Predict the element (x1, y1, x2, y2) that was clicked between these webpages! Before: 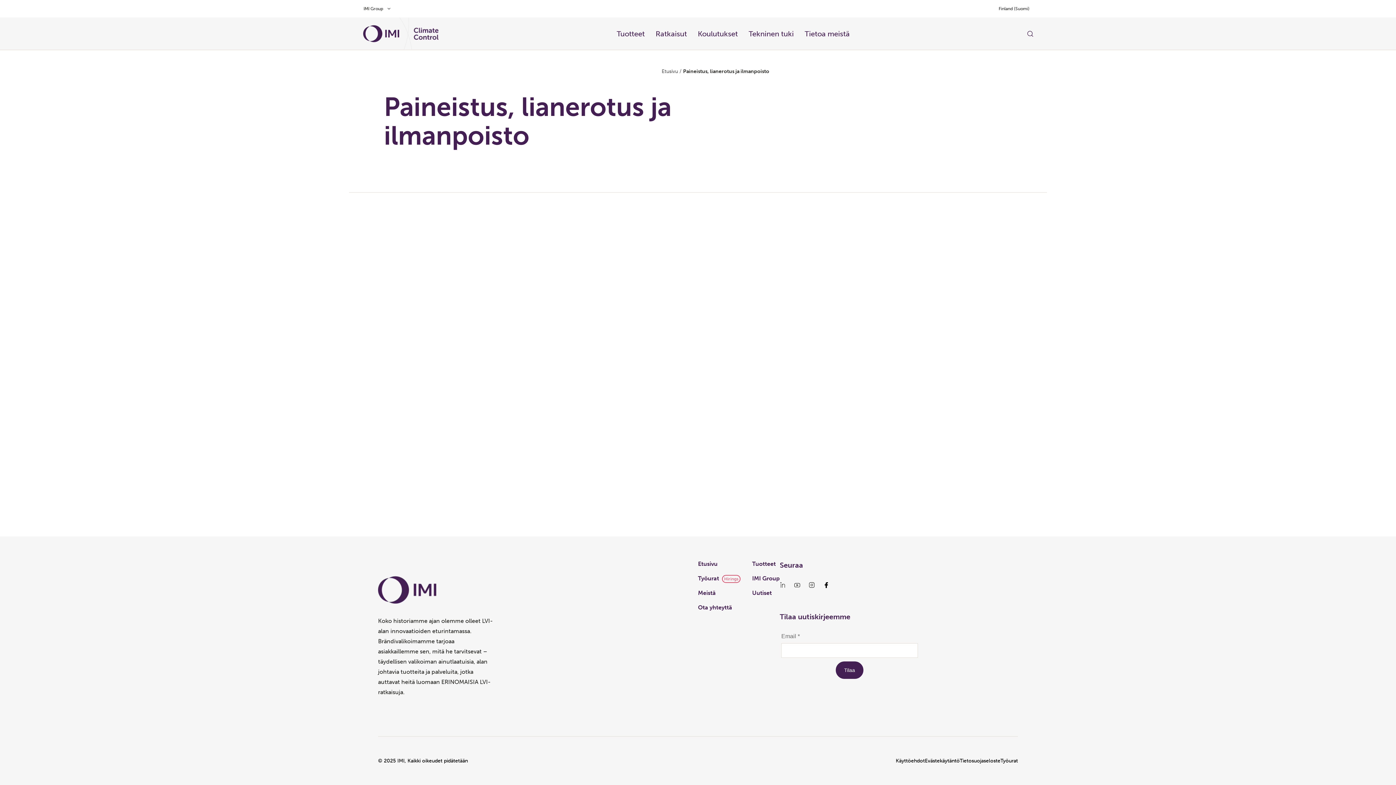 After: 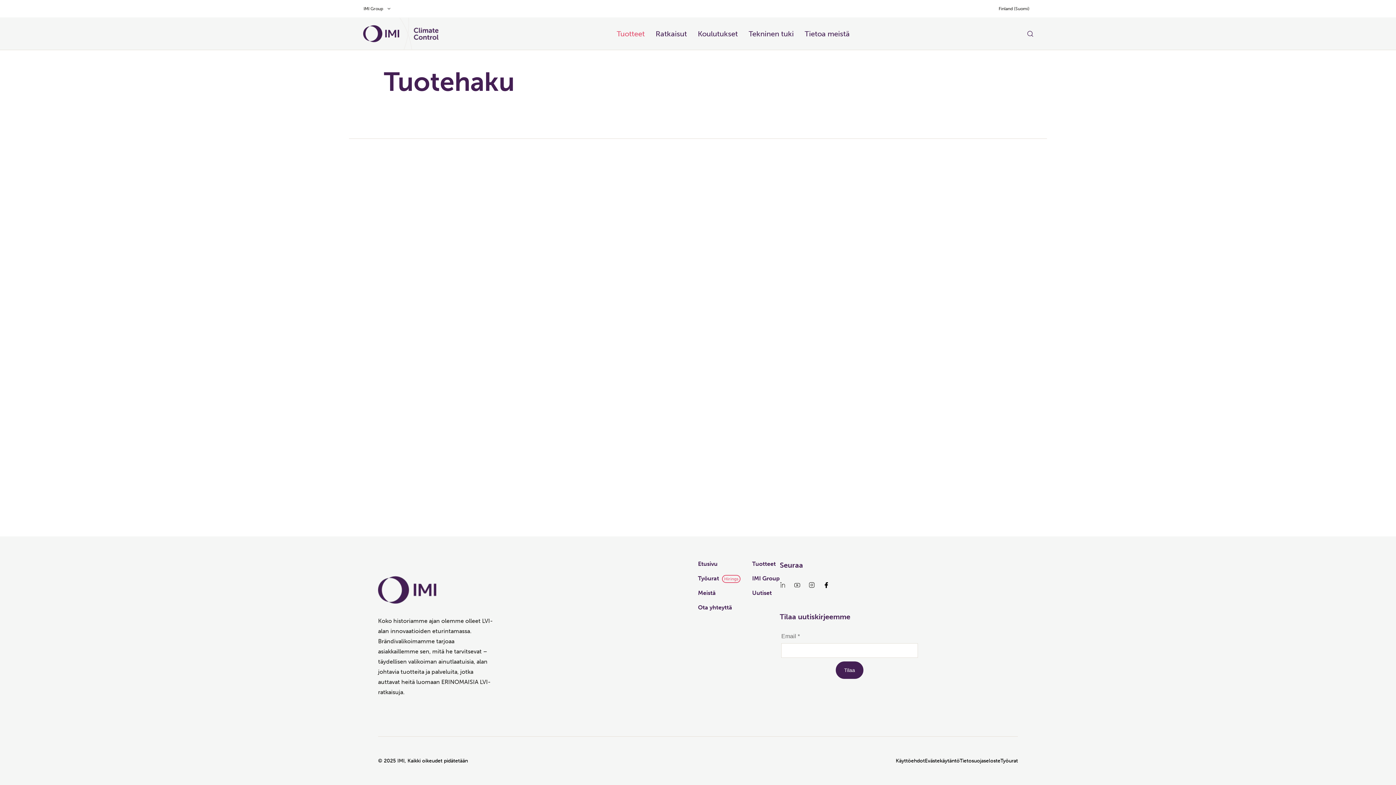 Action: label: Tuotteet​ bbox: (616, 28, 644, 39)